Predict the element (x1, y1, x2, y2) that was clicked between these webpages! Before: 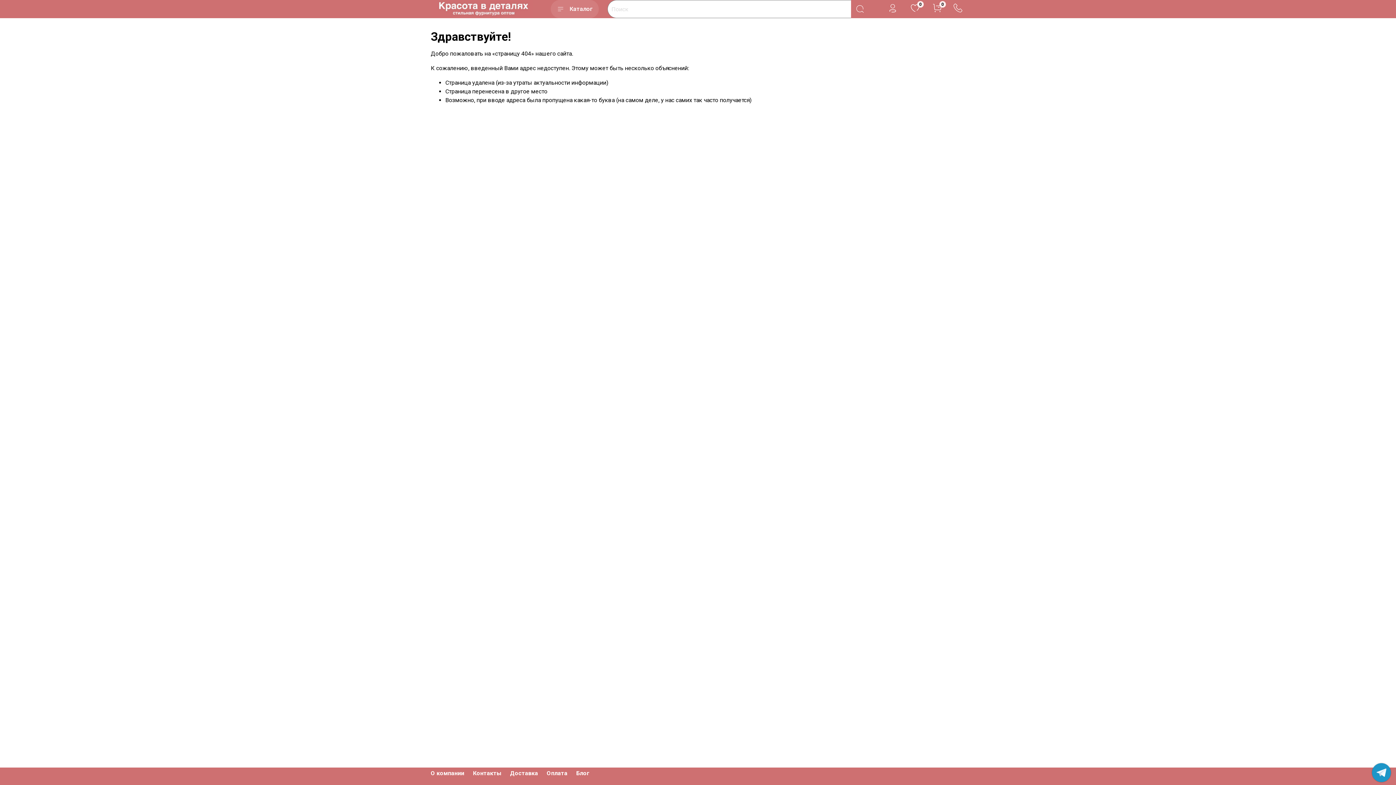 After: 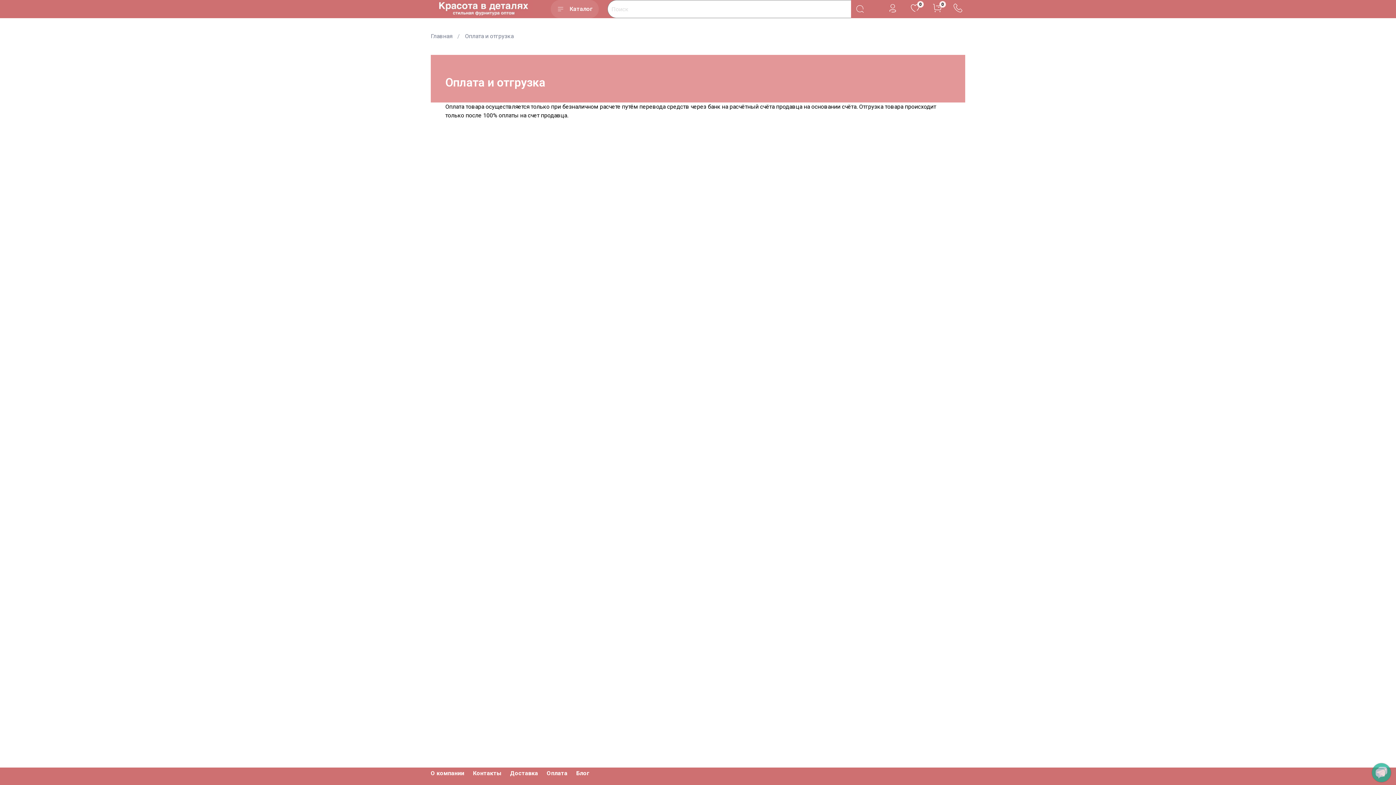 Action: bbox: (546, 770, 567, 777) label: Оплата